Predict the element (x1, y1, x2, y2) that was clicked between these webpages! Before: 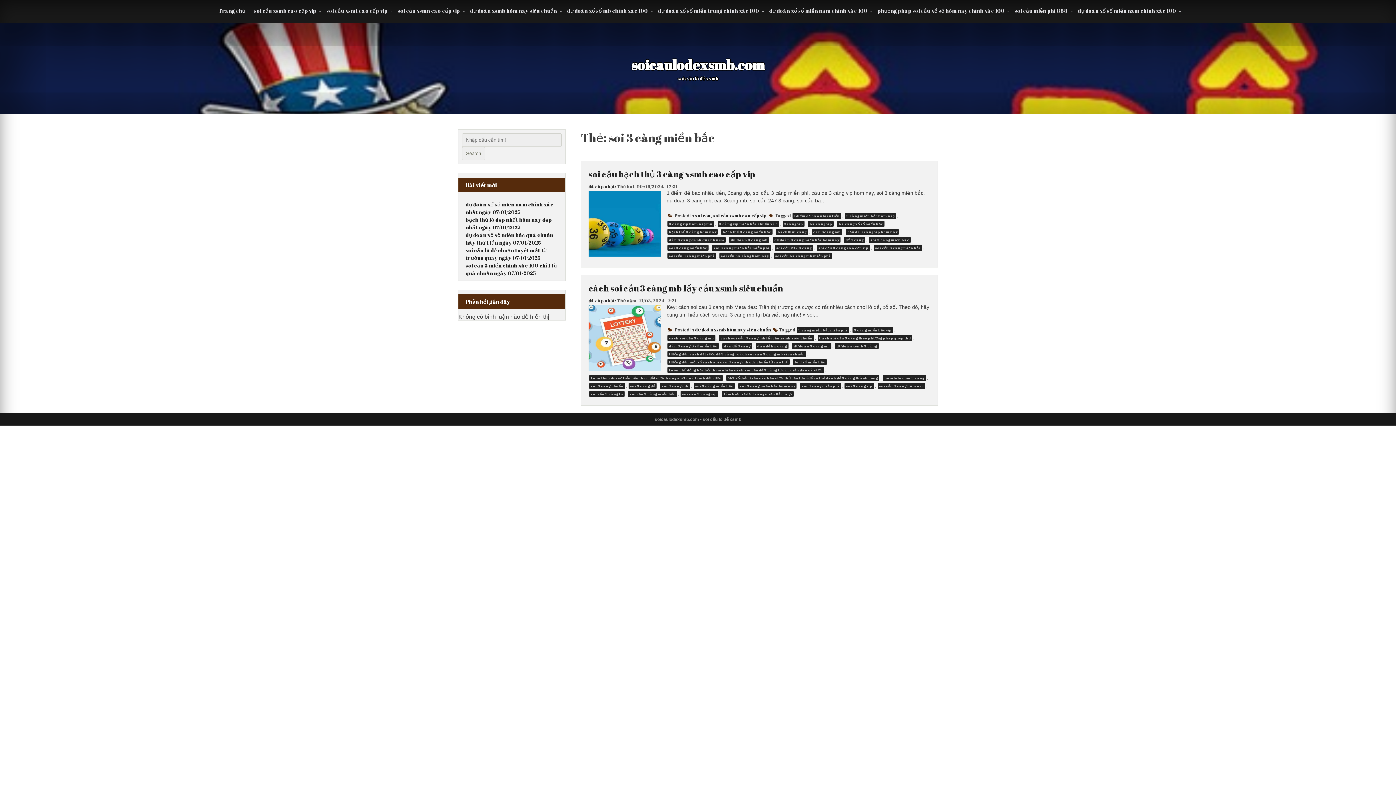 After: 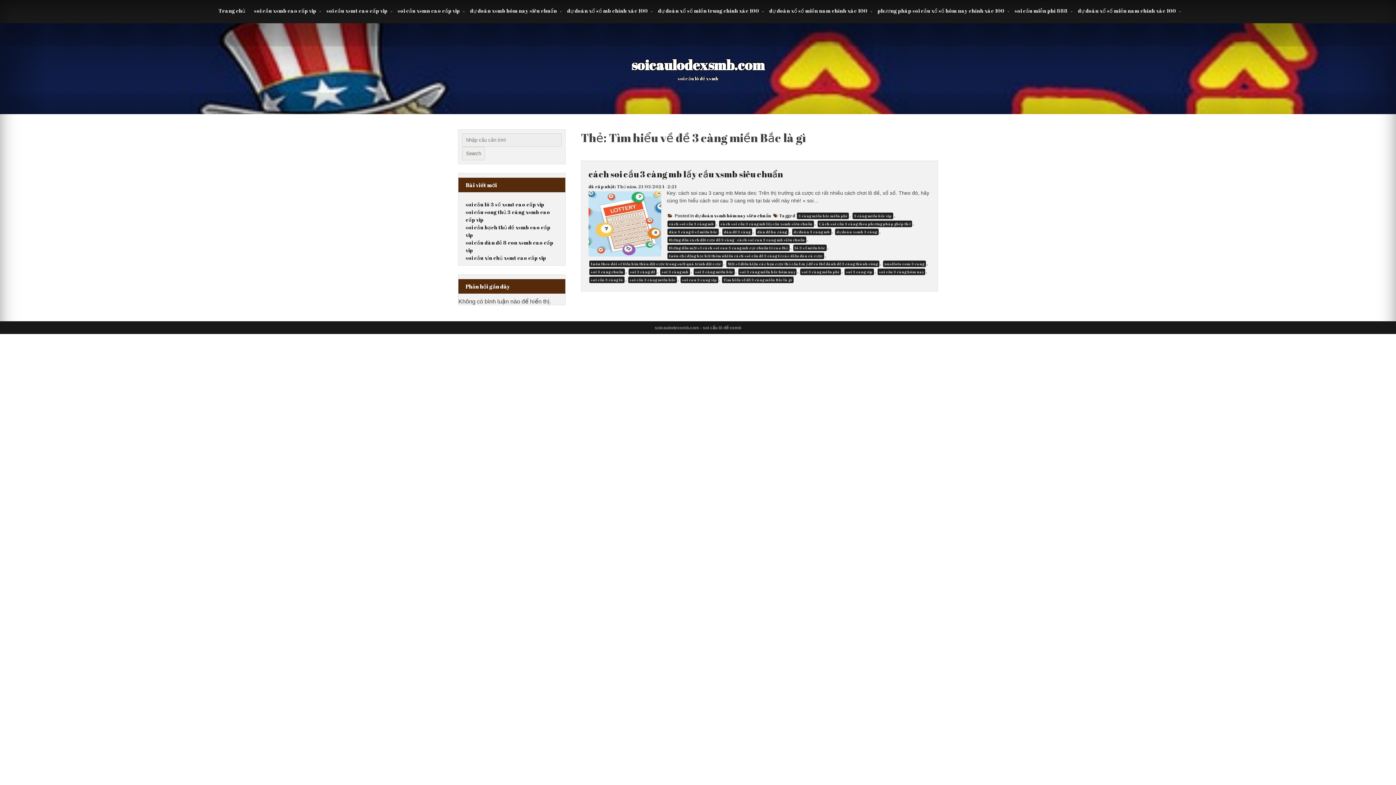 Action: label: Tìm hiểu về đề 3 càng miền Bắc là gì bbox: (722, 390, 793, 397)